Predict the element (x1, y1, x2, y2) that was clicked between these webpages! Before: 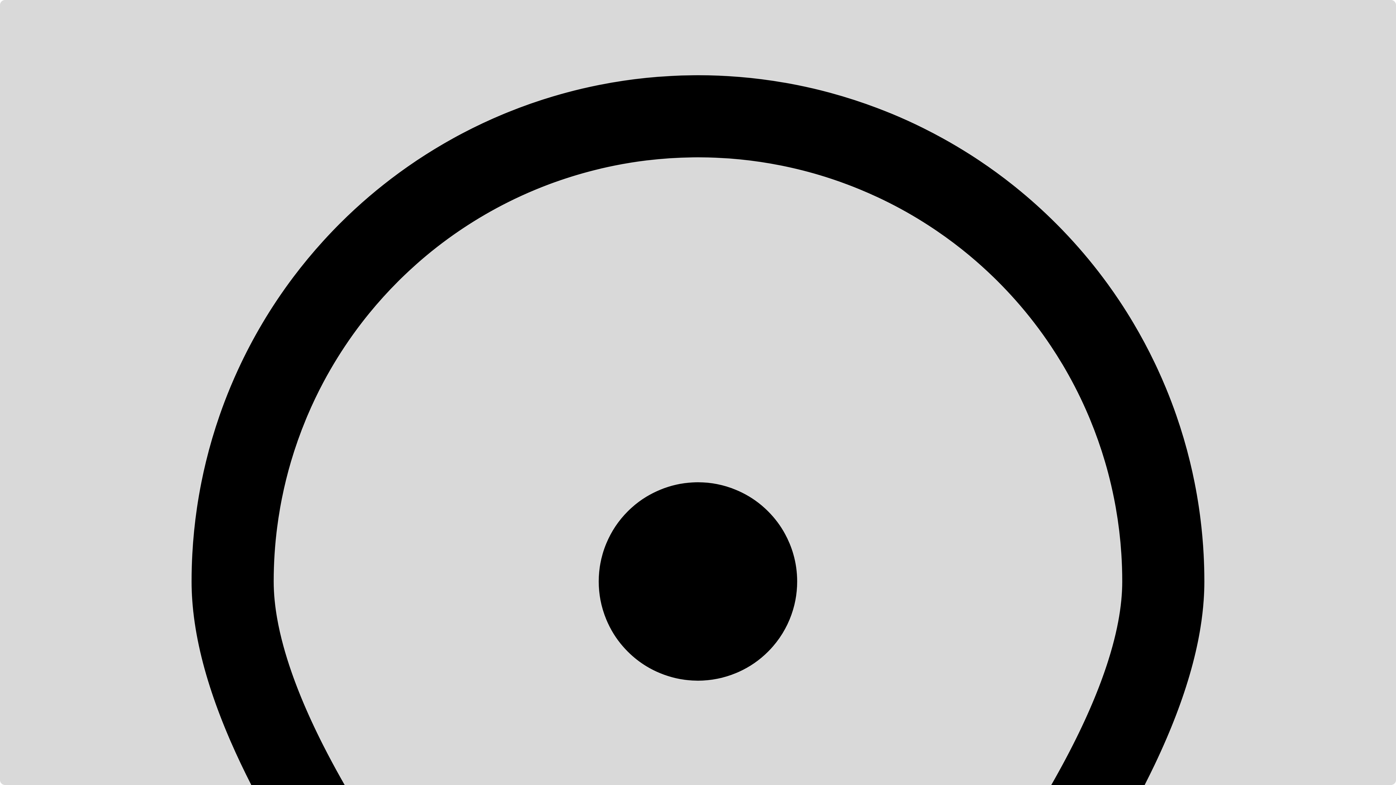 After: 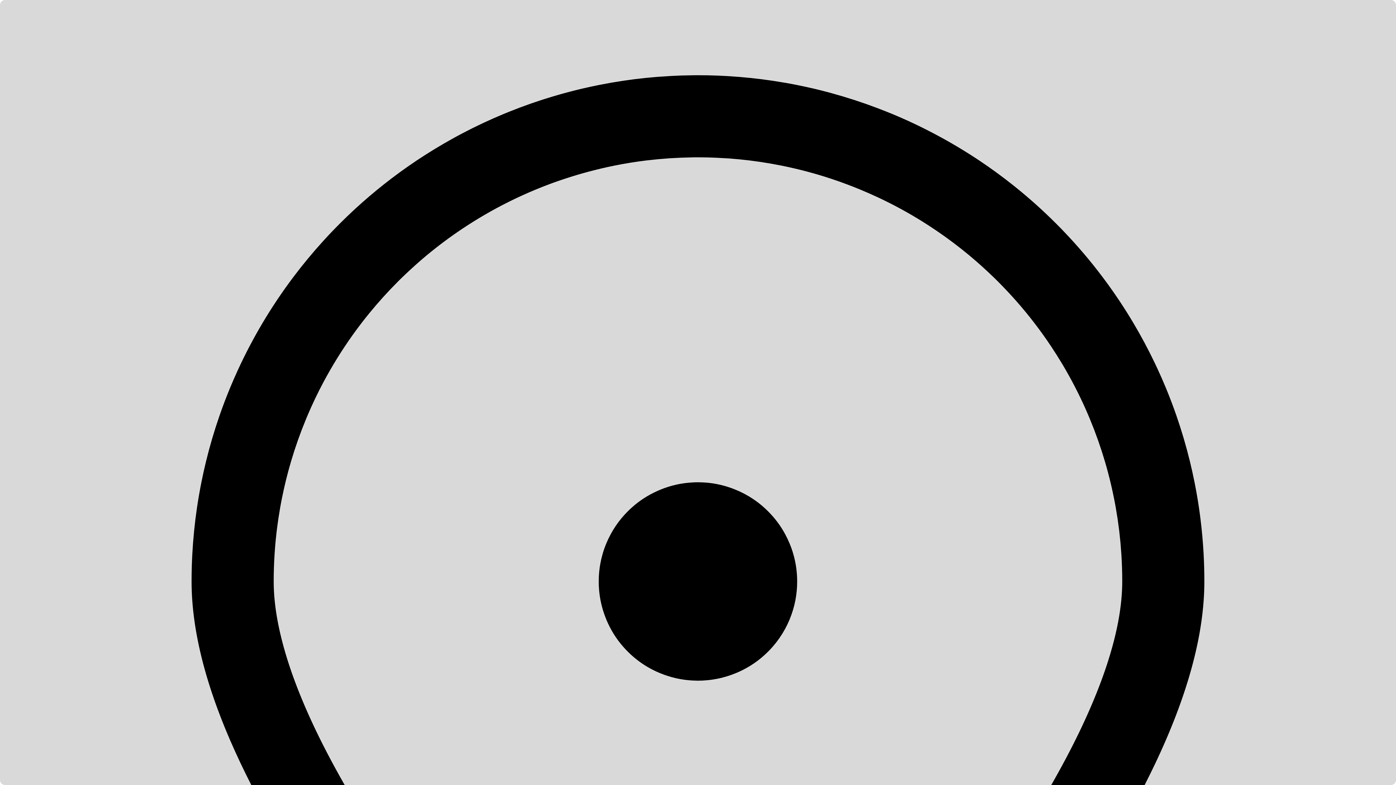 Action: label: Search bbox: (581, 88, 814, 99)